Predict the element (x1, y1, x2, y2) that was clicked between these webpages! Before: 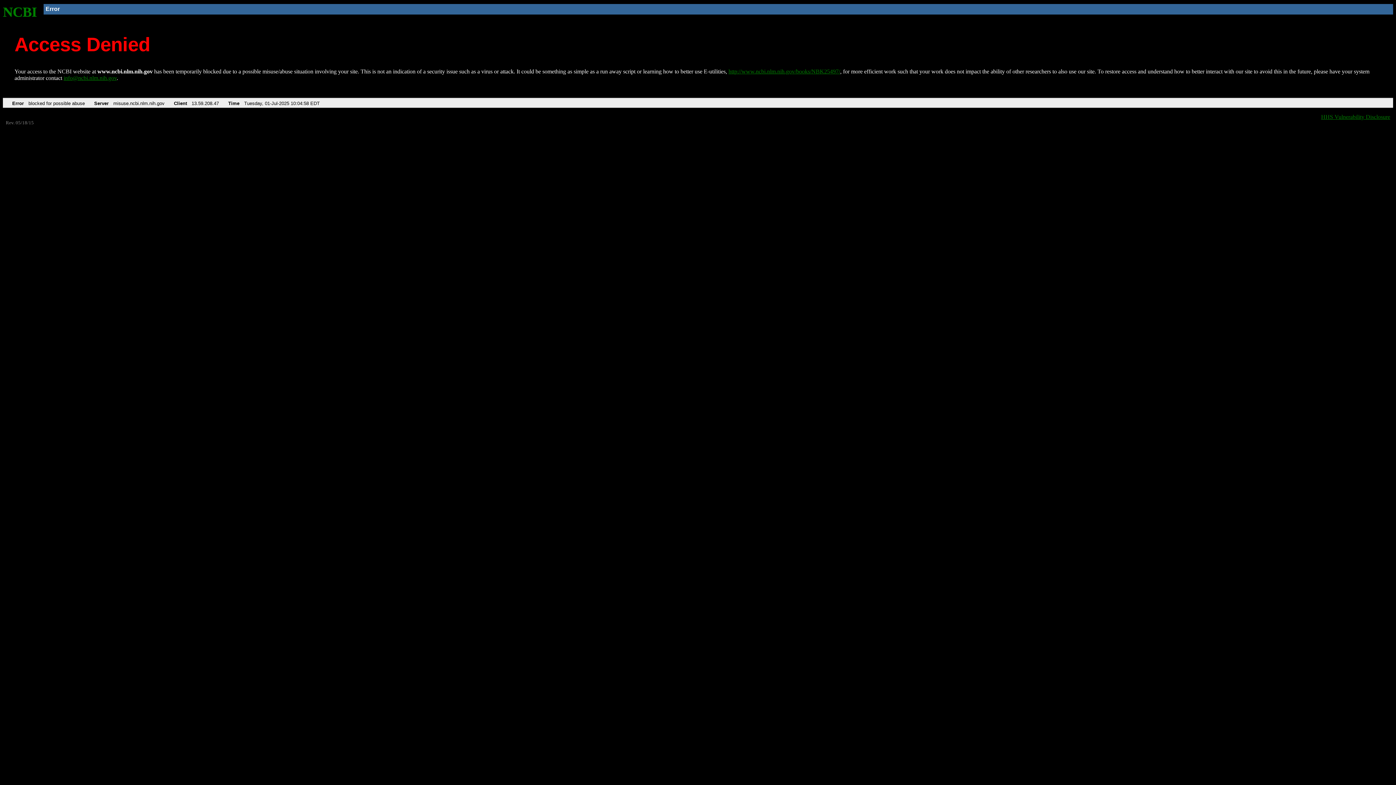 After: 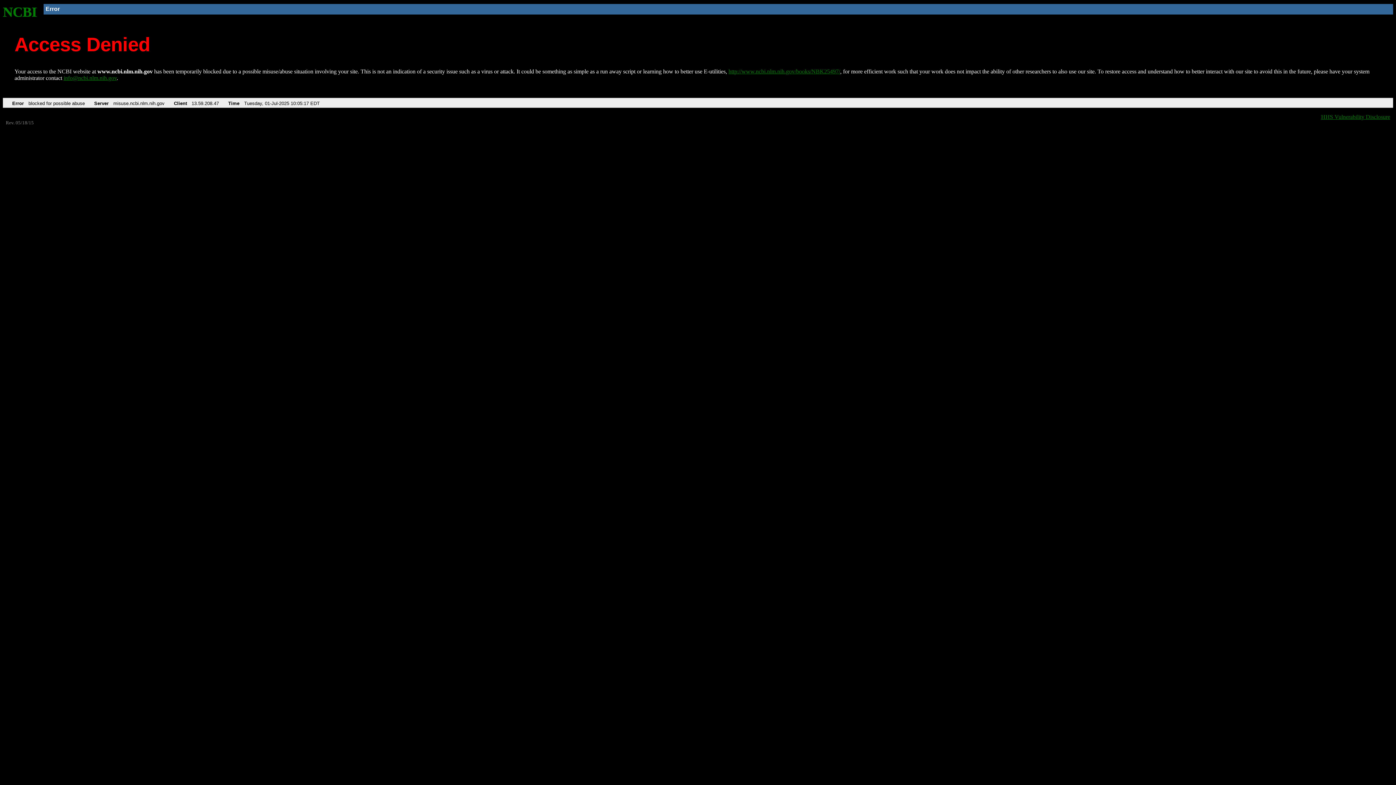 Action: bbox: (728, 68, 840, 74) label: http://www.ncbi.nlm.nih.gov/books/NBK25497/